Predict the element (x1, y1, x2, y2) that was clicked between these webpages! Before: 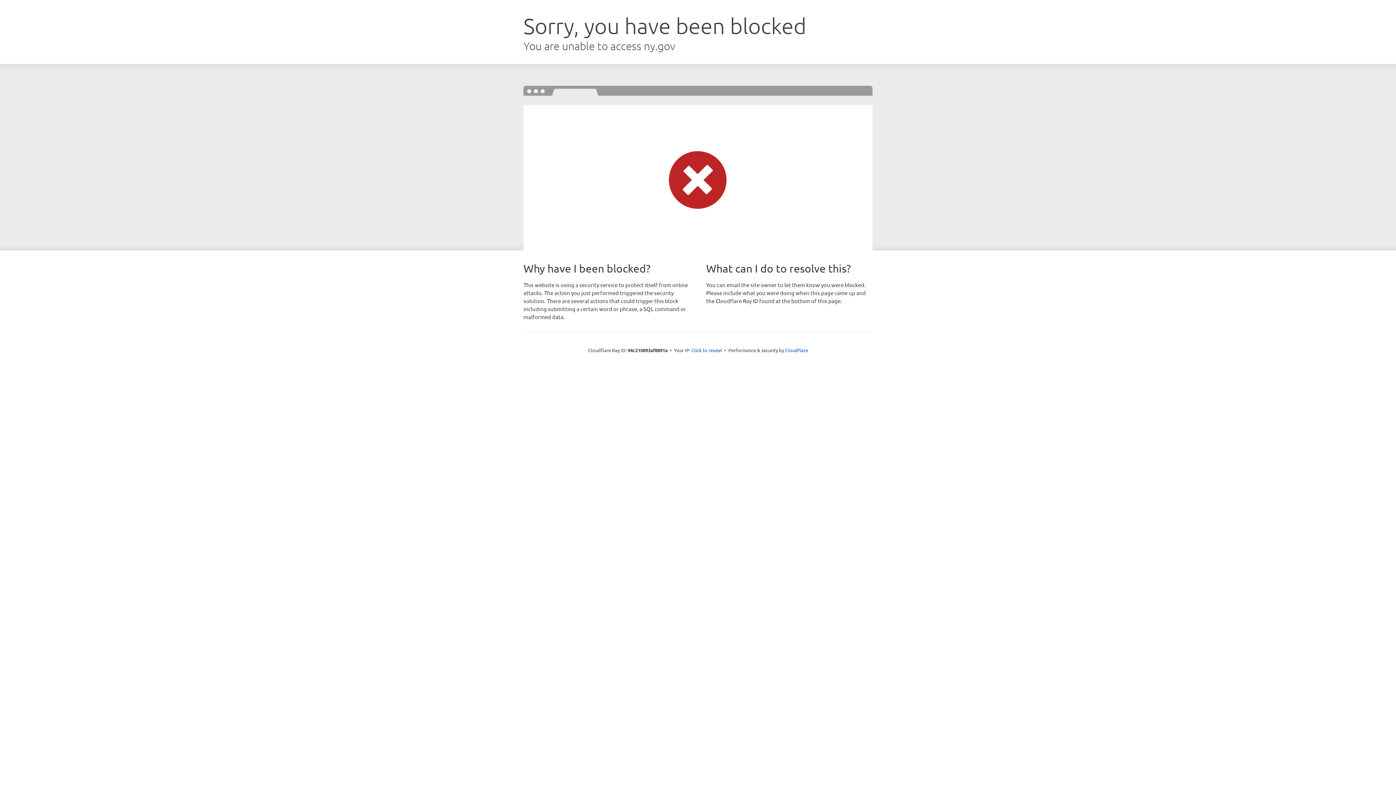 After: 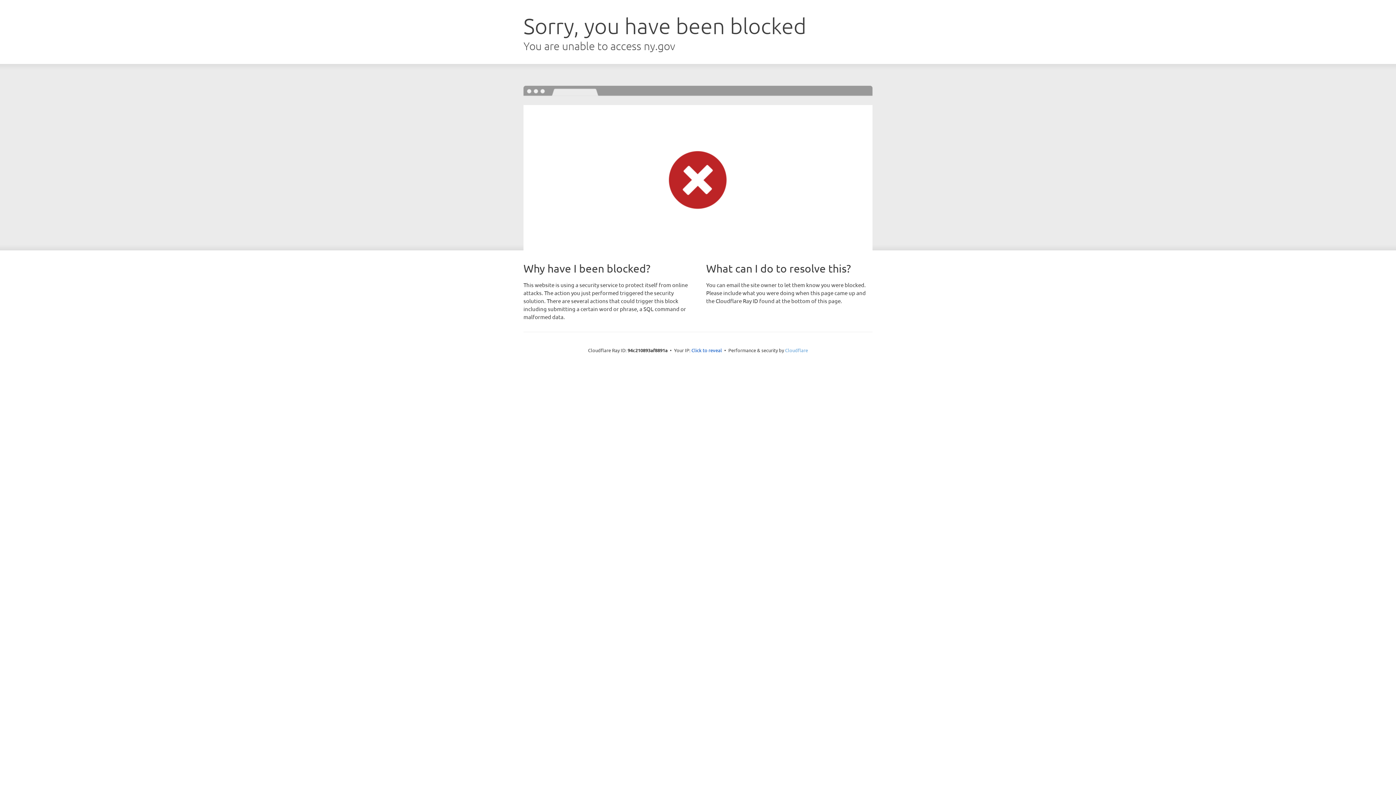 Action: bbox: (785, 347, 808, 353) label: Cloudflare